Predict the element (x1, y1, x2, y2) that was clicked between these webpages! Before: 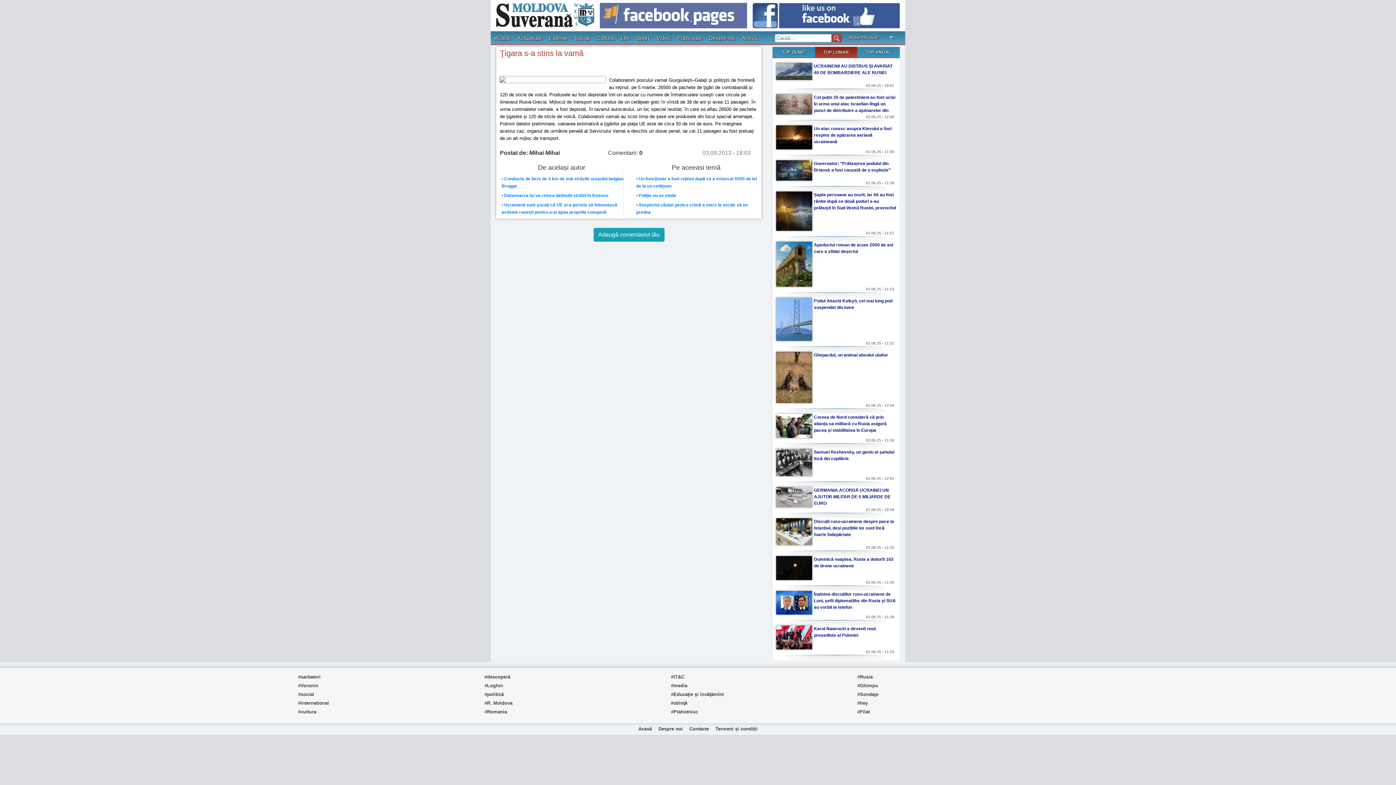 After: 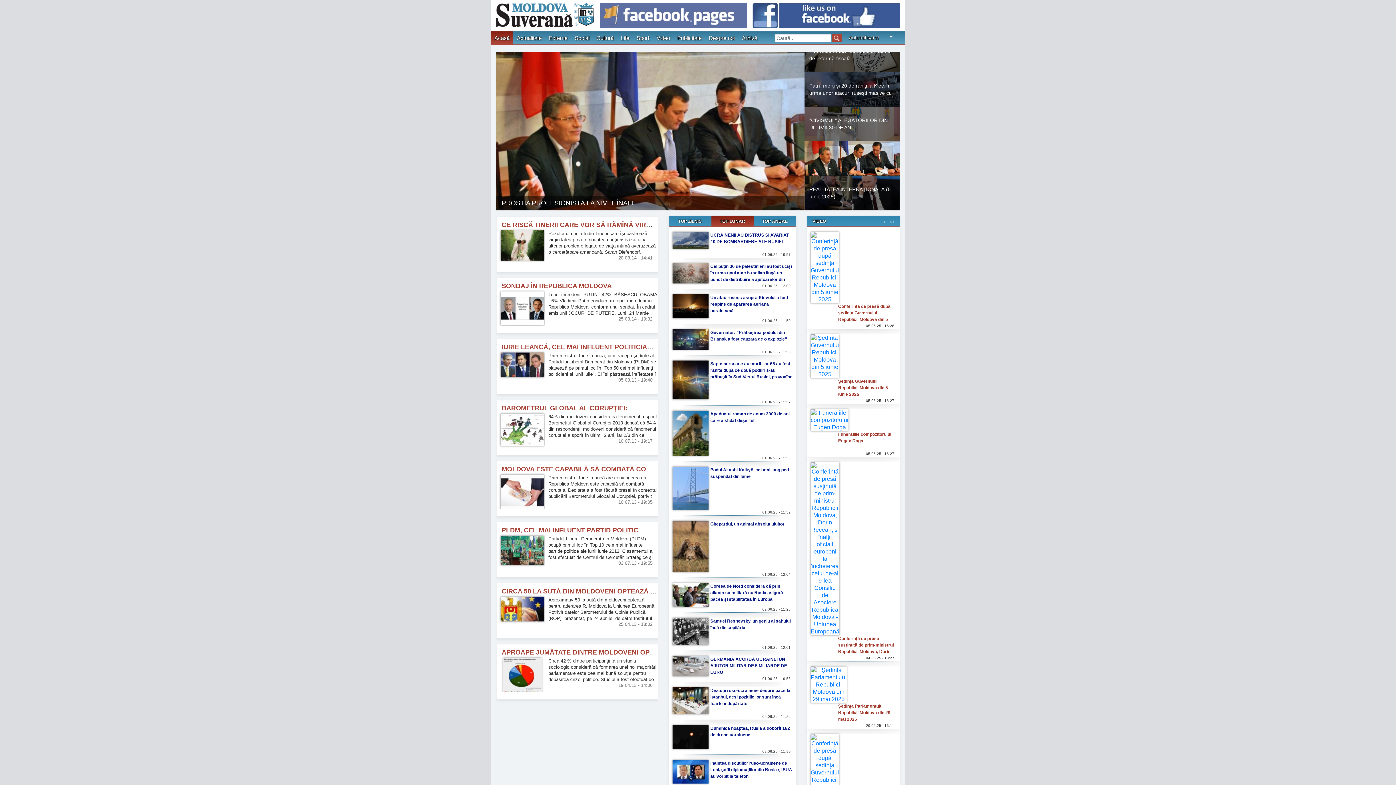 Action: label: #Sondaje bbox: (857, 692, 878, 697)